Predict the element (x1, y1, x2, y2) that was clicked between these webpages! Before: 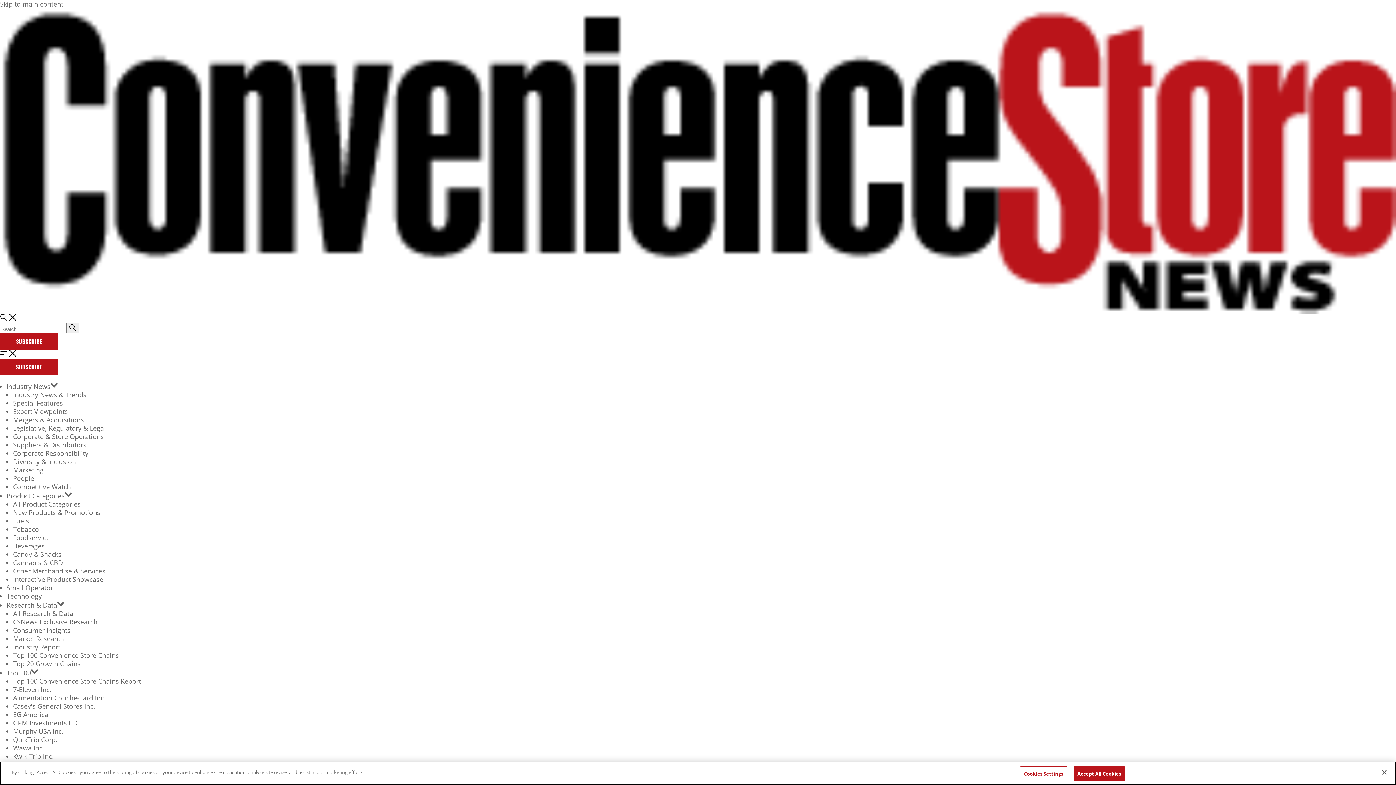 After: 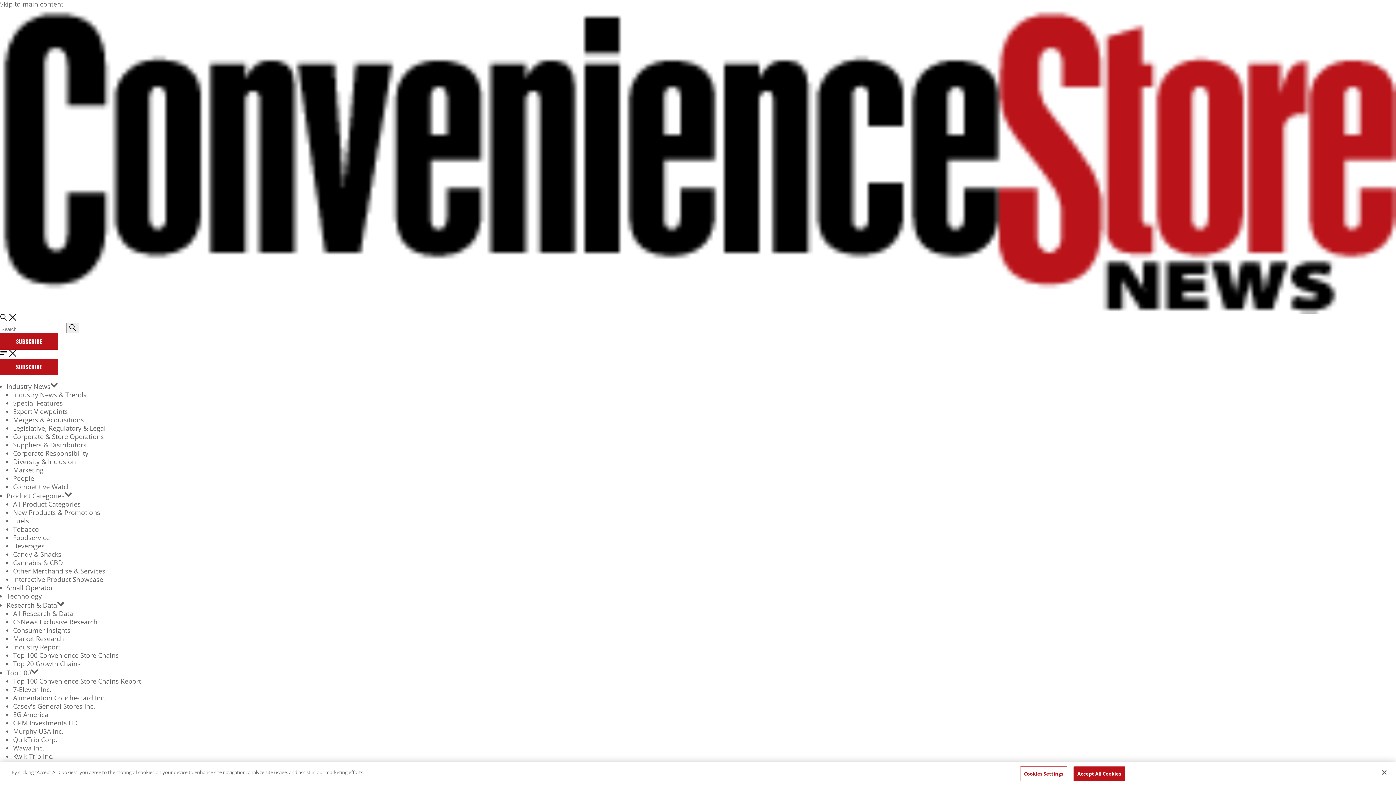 Action: bbox: (6, 382, 50, 390) label: Industry News